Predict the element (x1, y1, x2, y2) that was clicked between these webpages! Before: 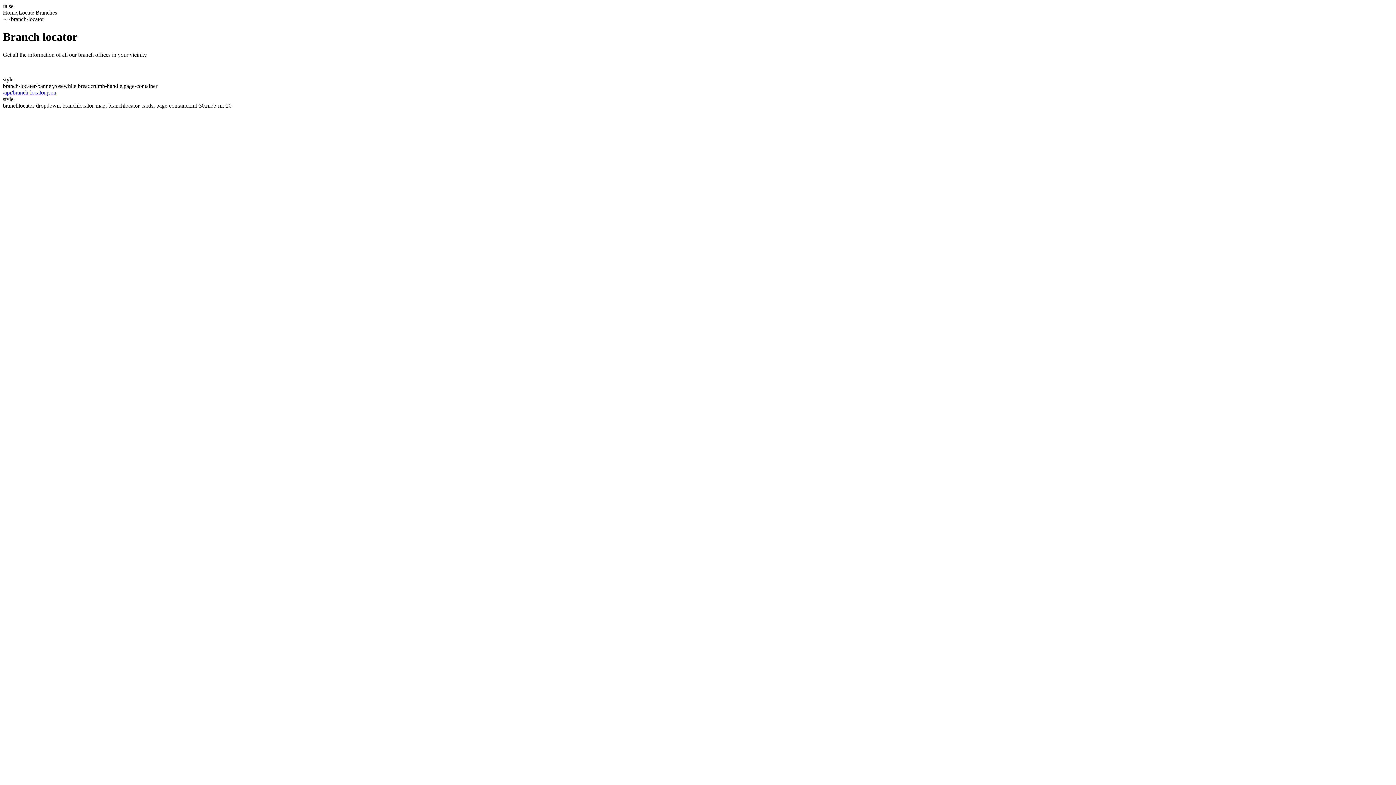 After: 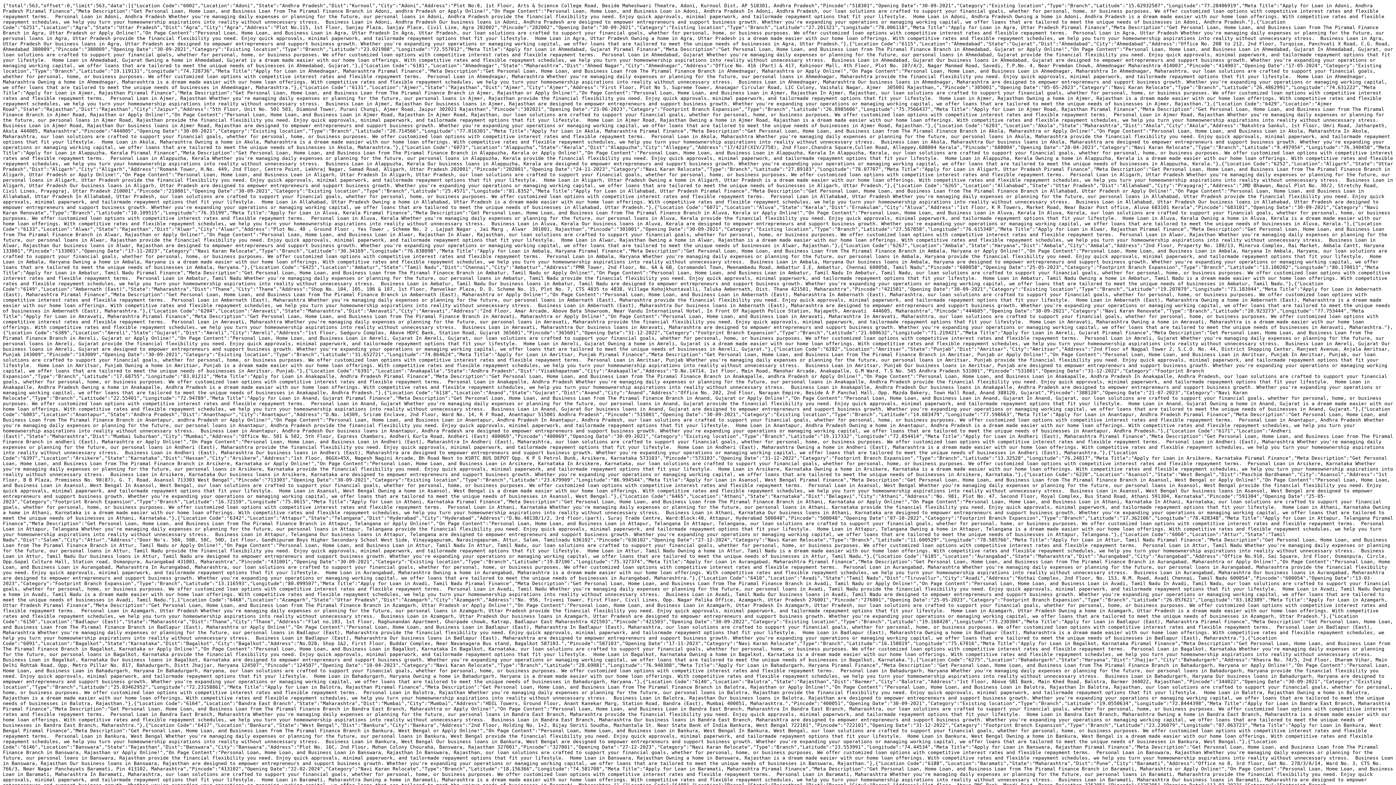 Action: bbox: (2, 89, 56, 95) label: /api/branch-locator.json